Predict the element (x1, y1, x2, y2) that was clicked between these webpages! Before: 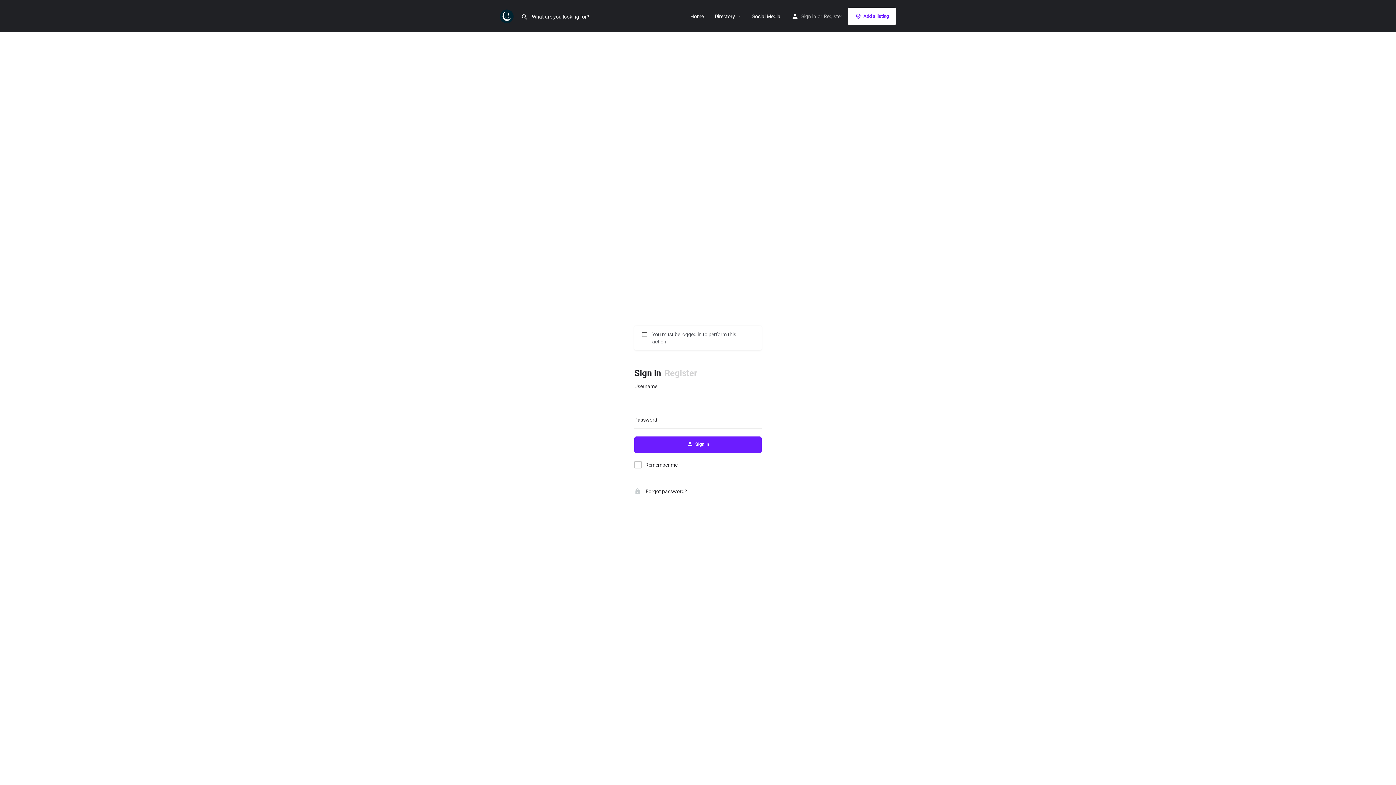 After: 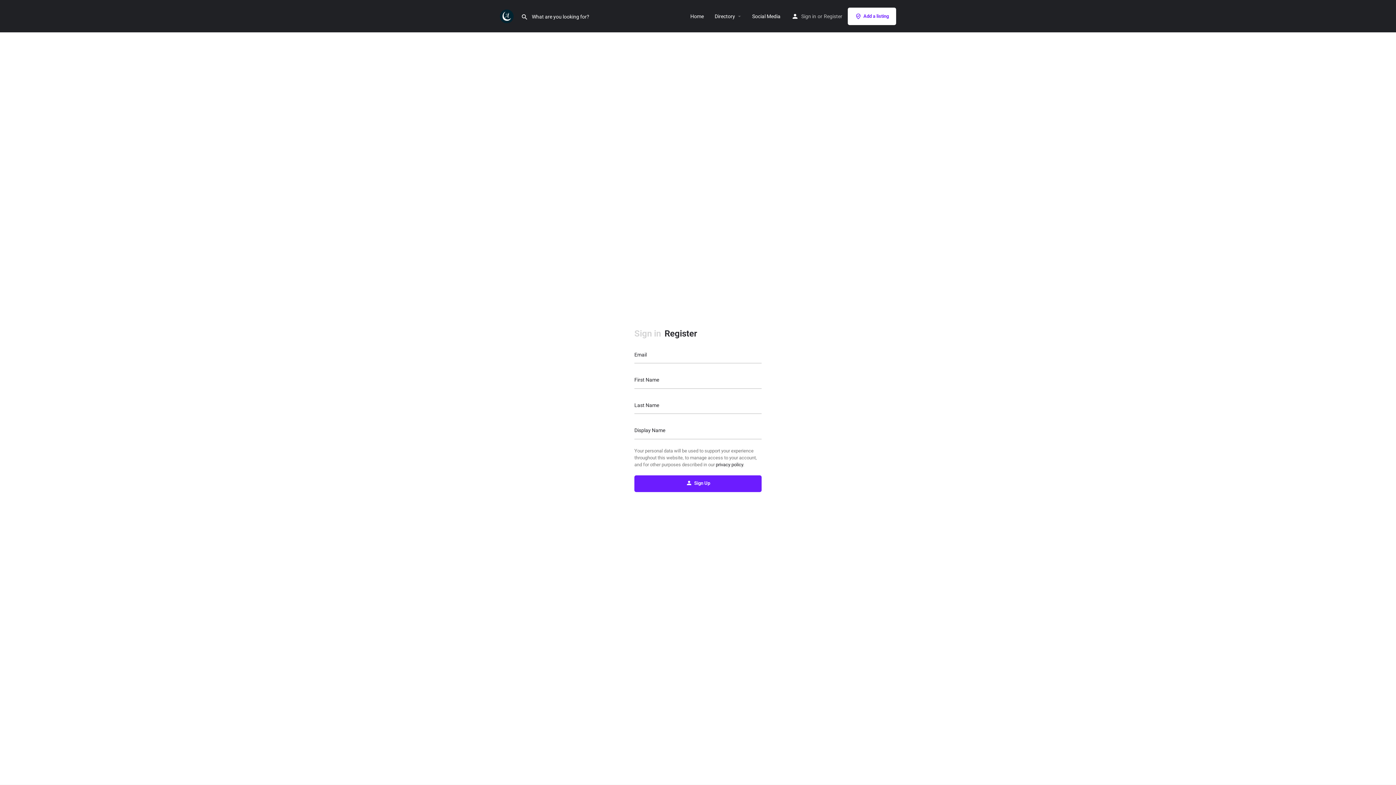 Action: bbox: (824, 11, 842, 20) label: Register